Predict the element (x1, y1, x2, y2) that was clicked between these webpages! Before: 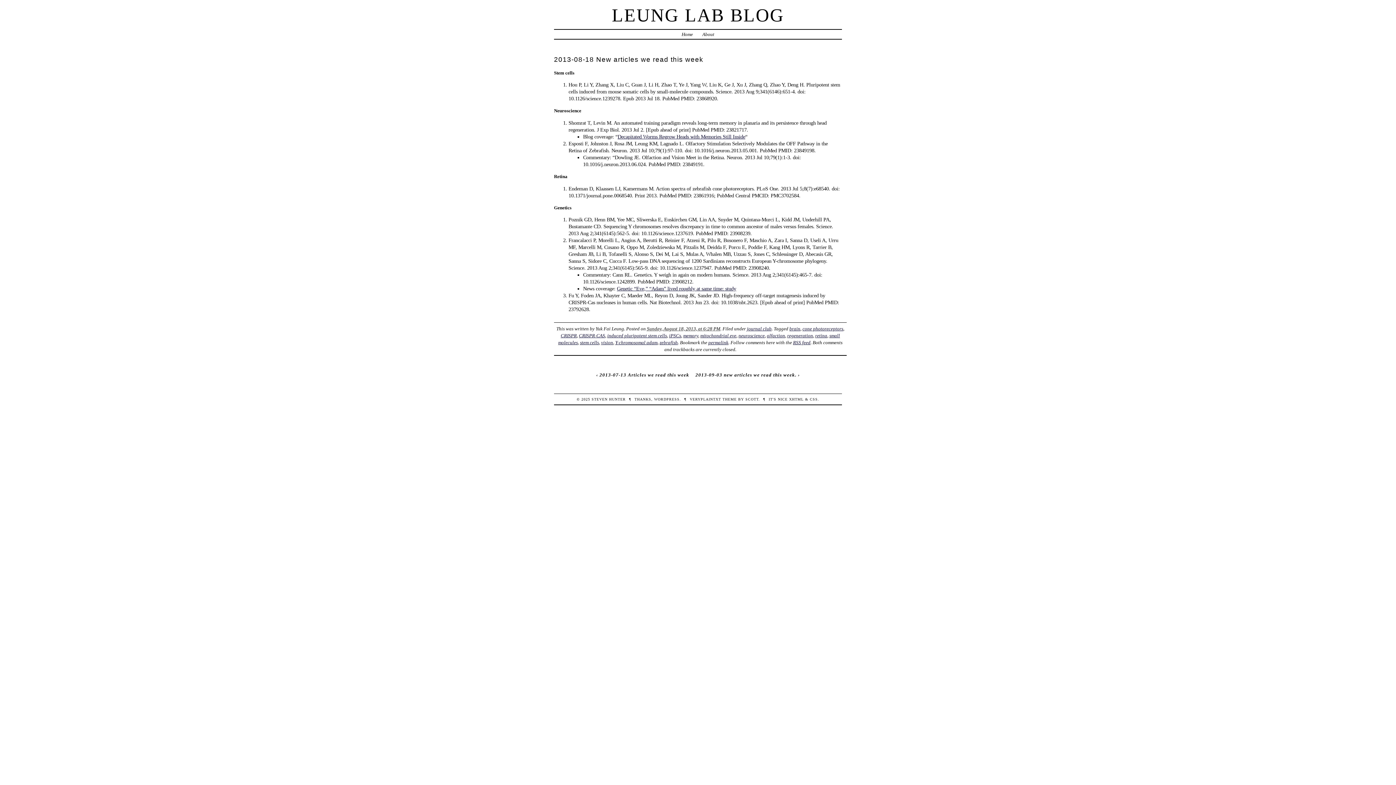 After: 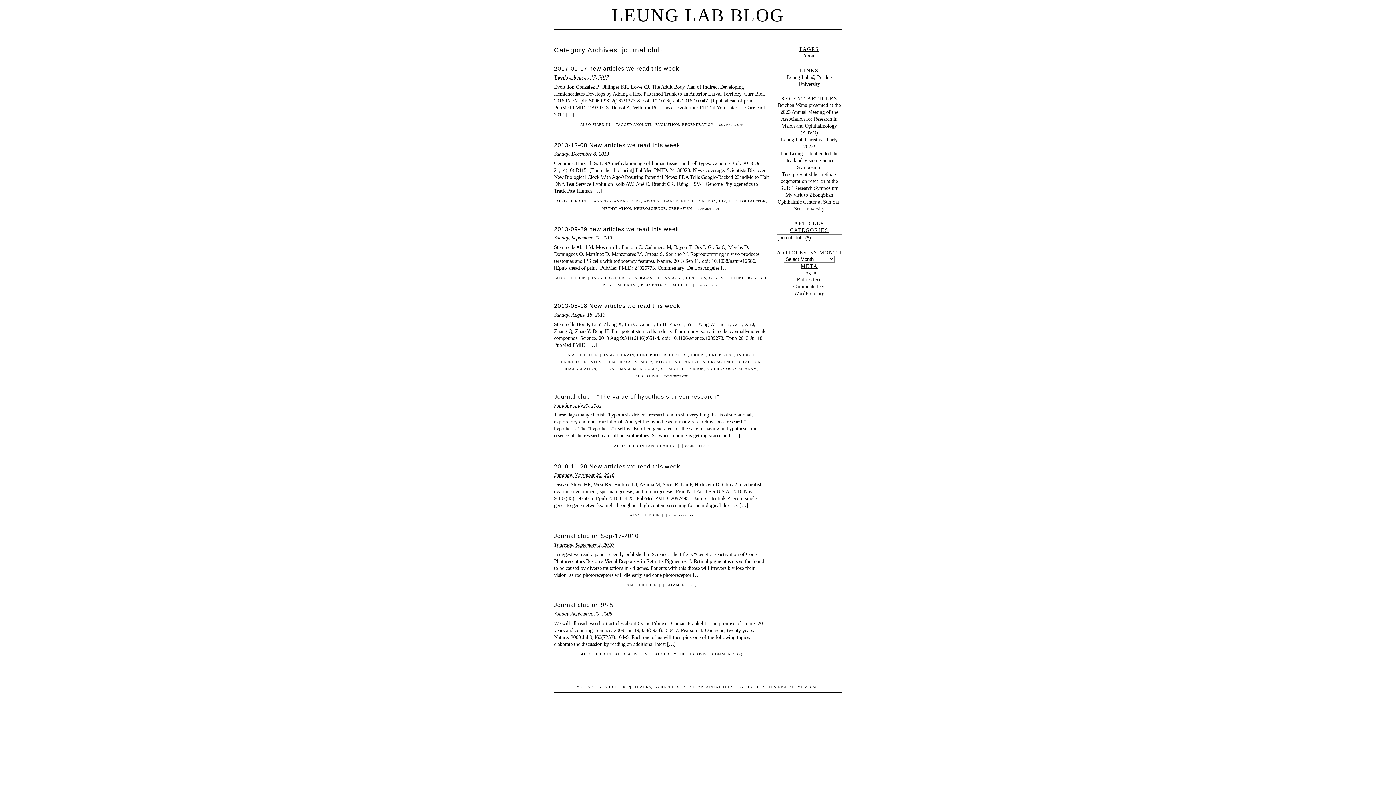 Action: label: journal club bbox: (747, 326, 771, 331)